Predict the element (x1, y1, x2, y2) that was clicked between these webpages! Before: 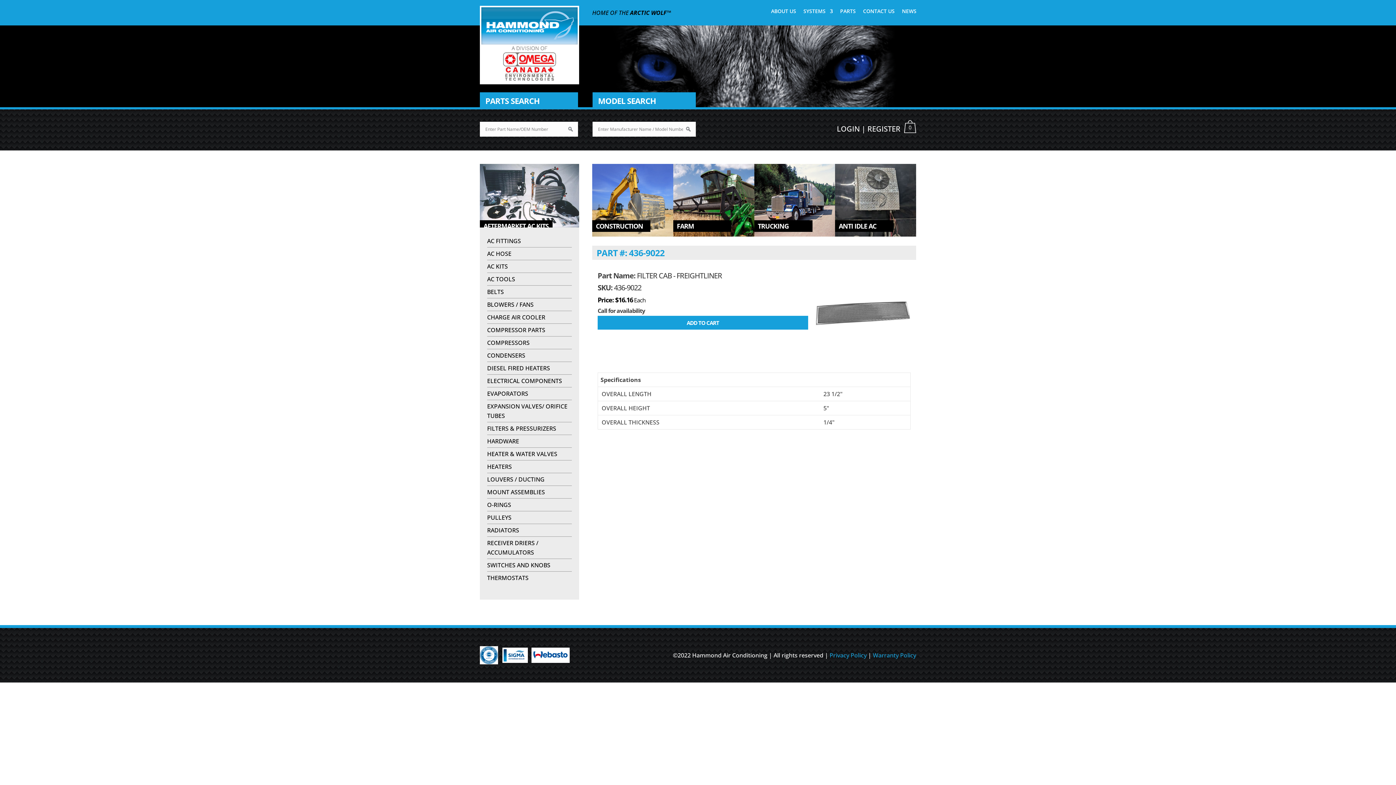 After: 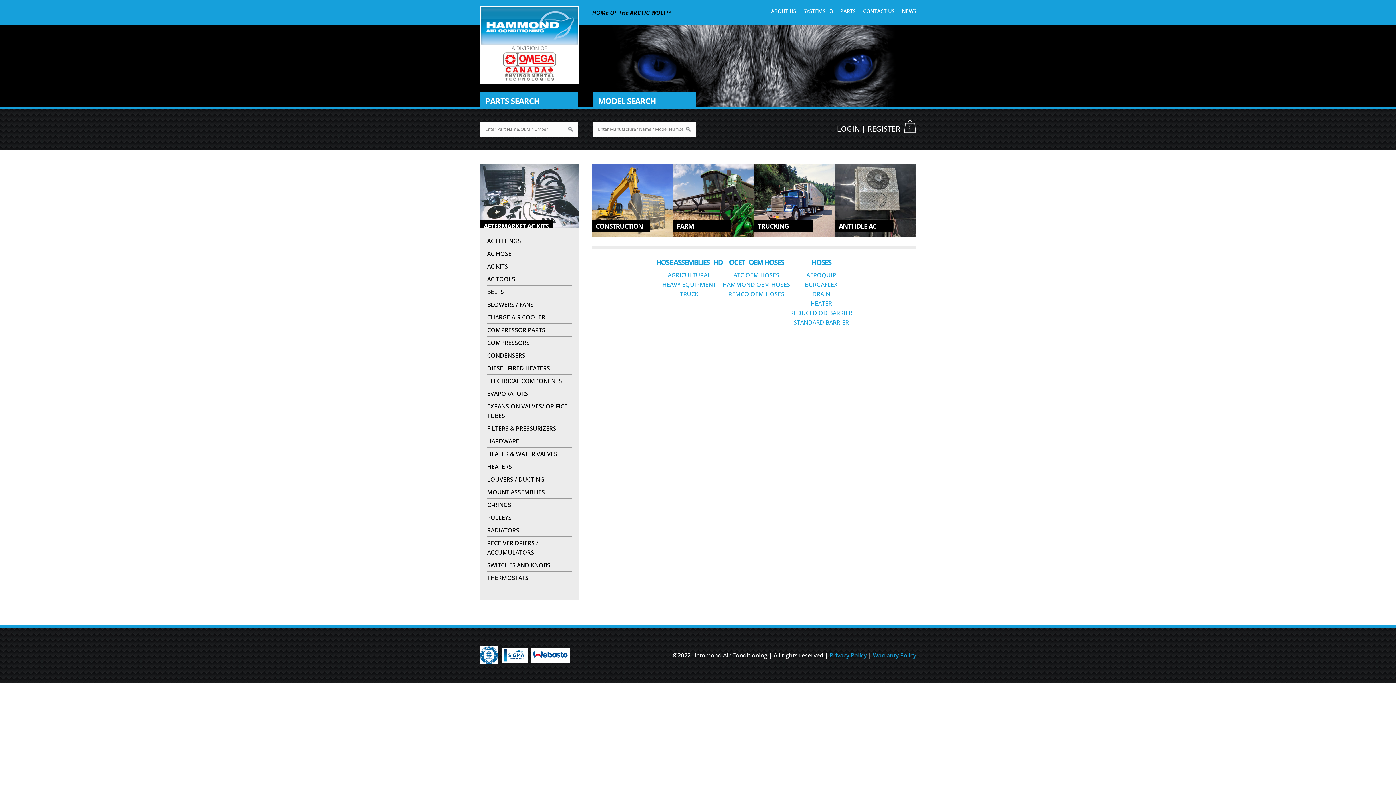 Action: label: AC HOSE bbox: (487, 249, 511, 257)